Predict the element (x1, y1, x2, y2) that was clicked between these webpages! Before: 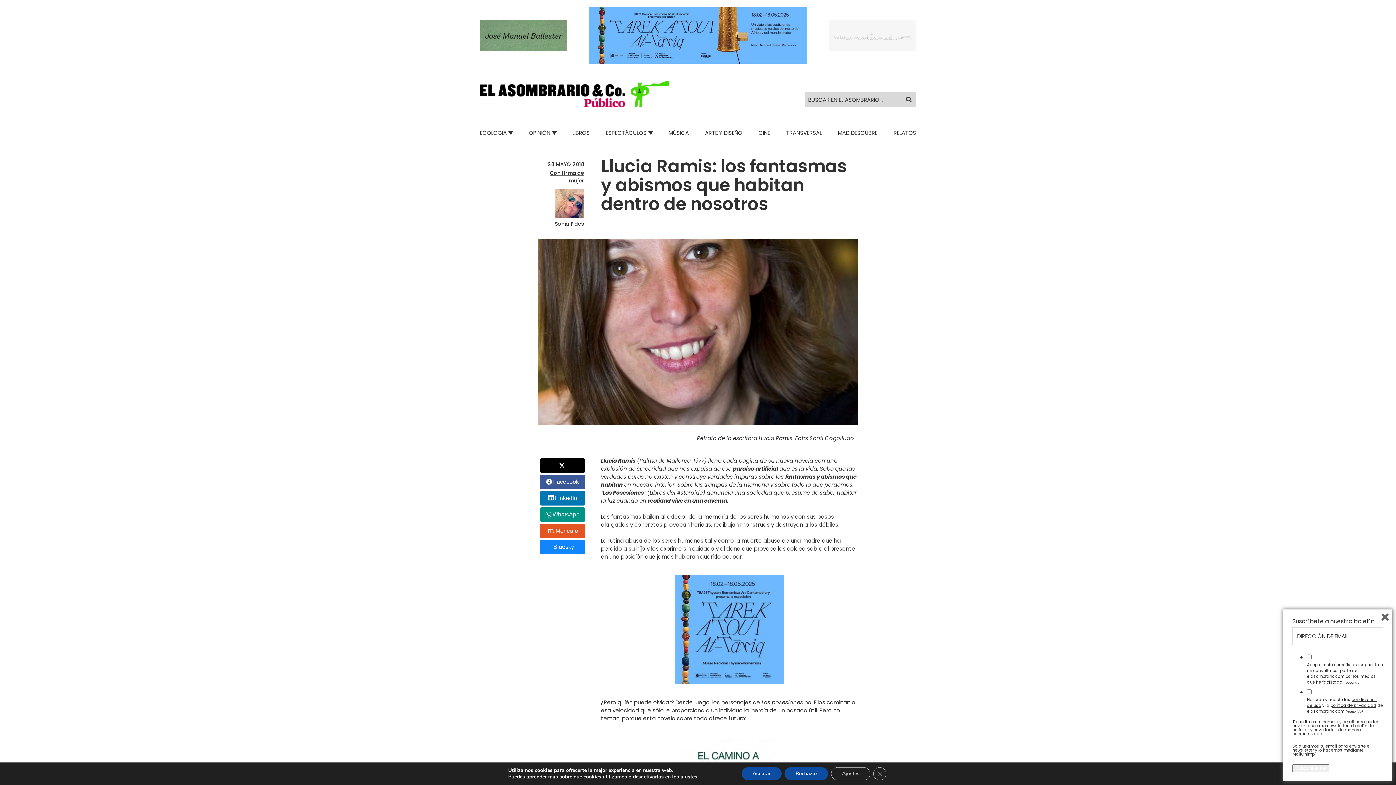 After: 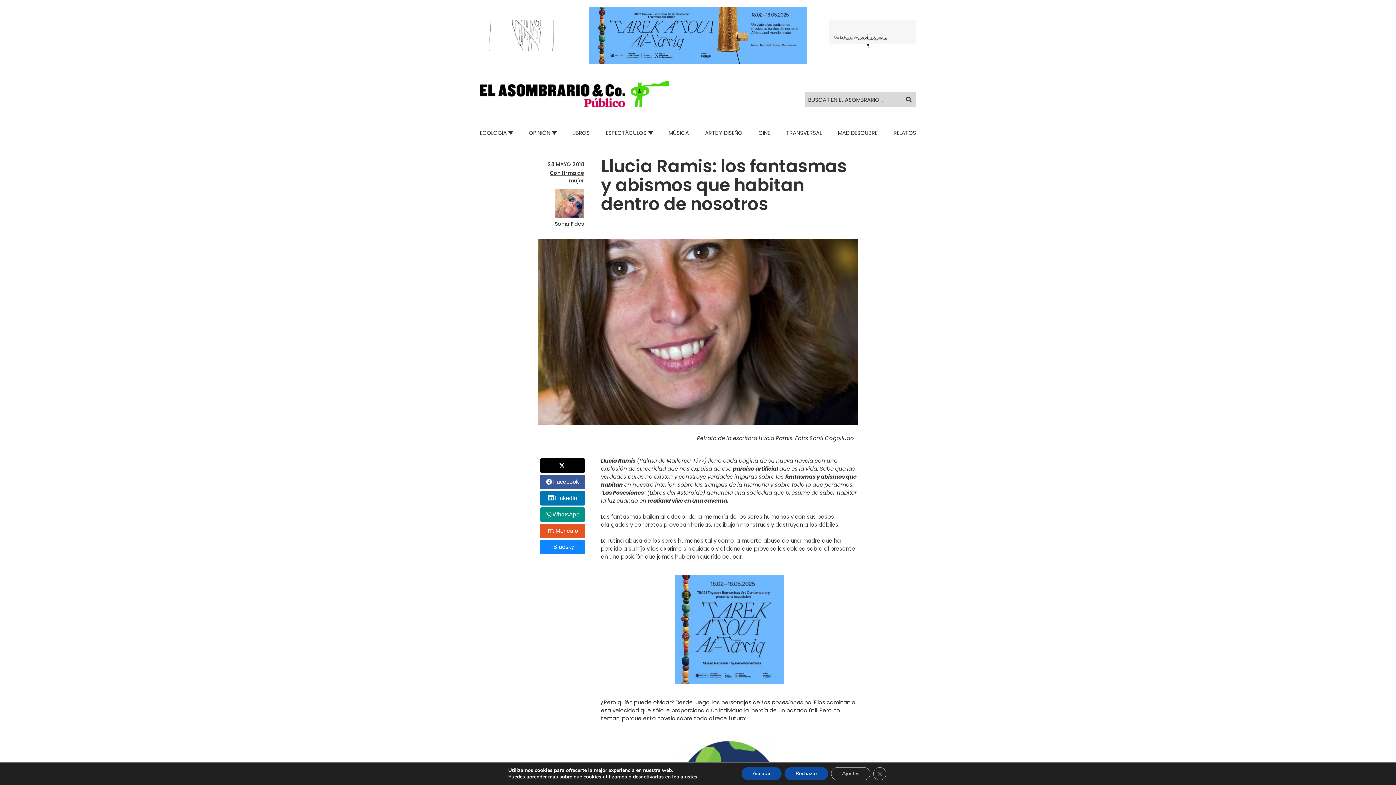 Action: bbox: (539, 523, 585, 538) label: Menéalo